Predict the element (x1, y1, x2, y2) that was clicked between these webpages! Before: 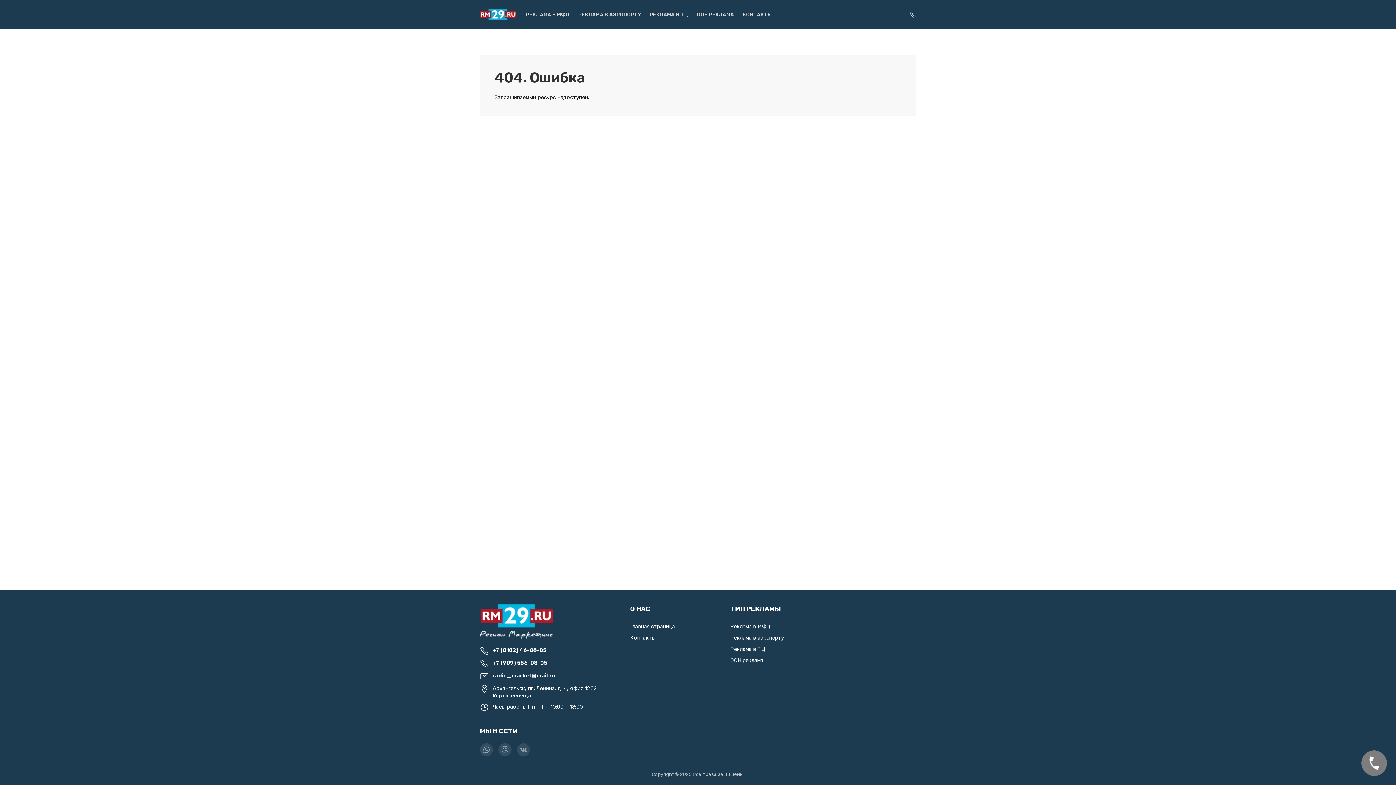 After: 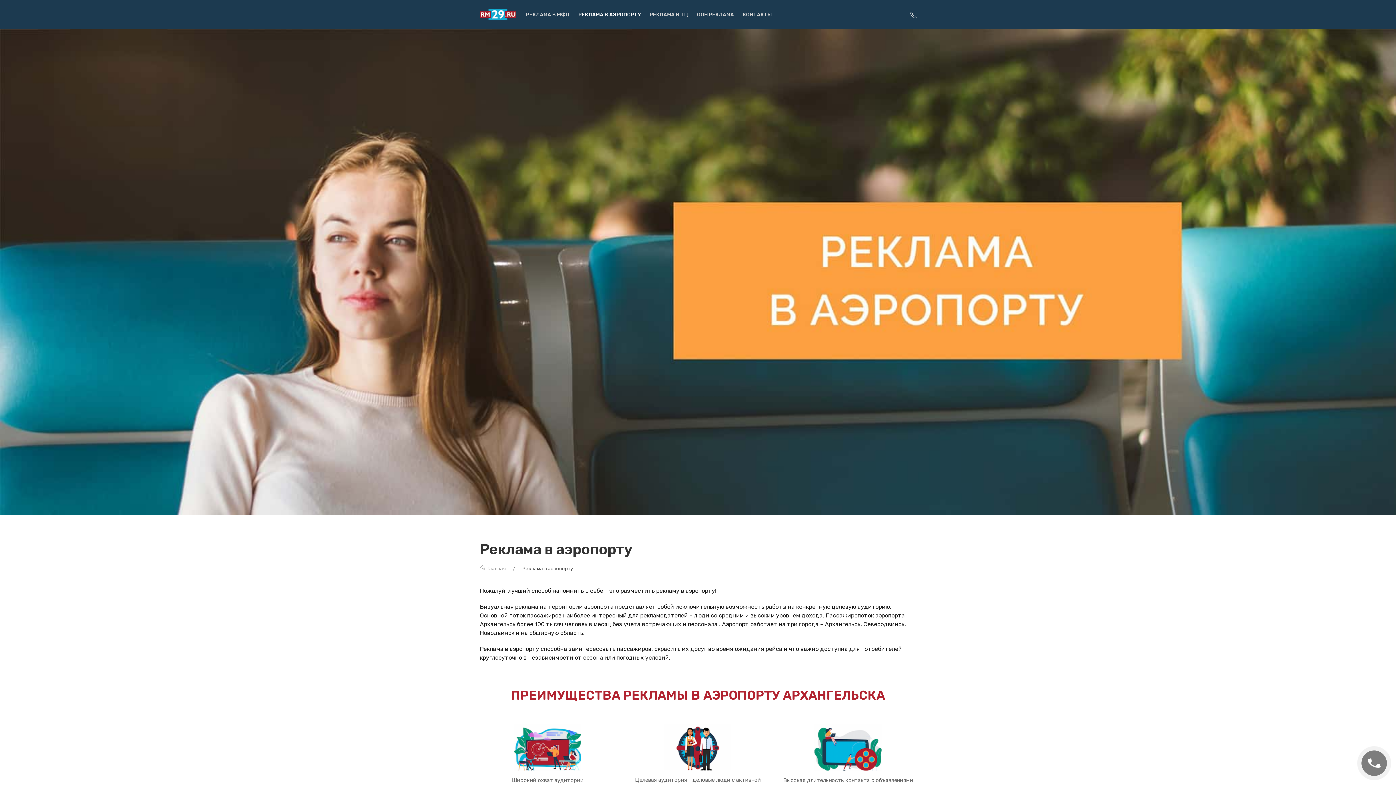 Action: label: Реклама в аэропорту bbox: (730, 632, 816, 644)